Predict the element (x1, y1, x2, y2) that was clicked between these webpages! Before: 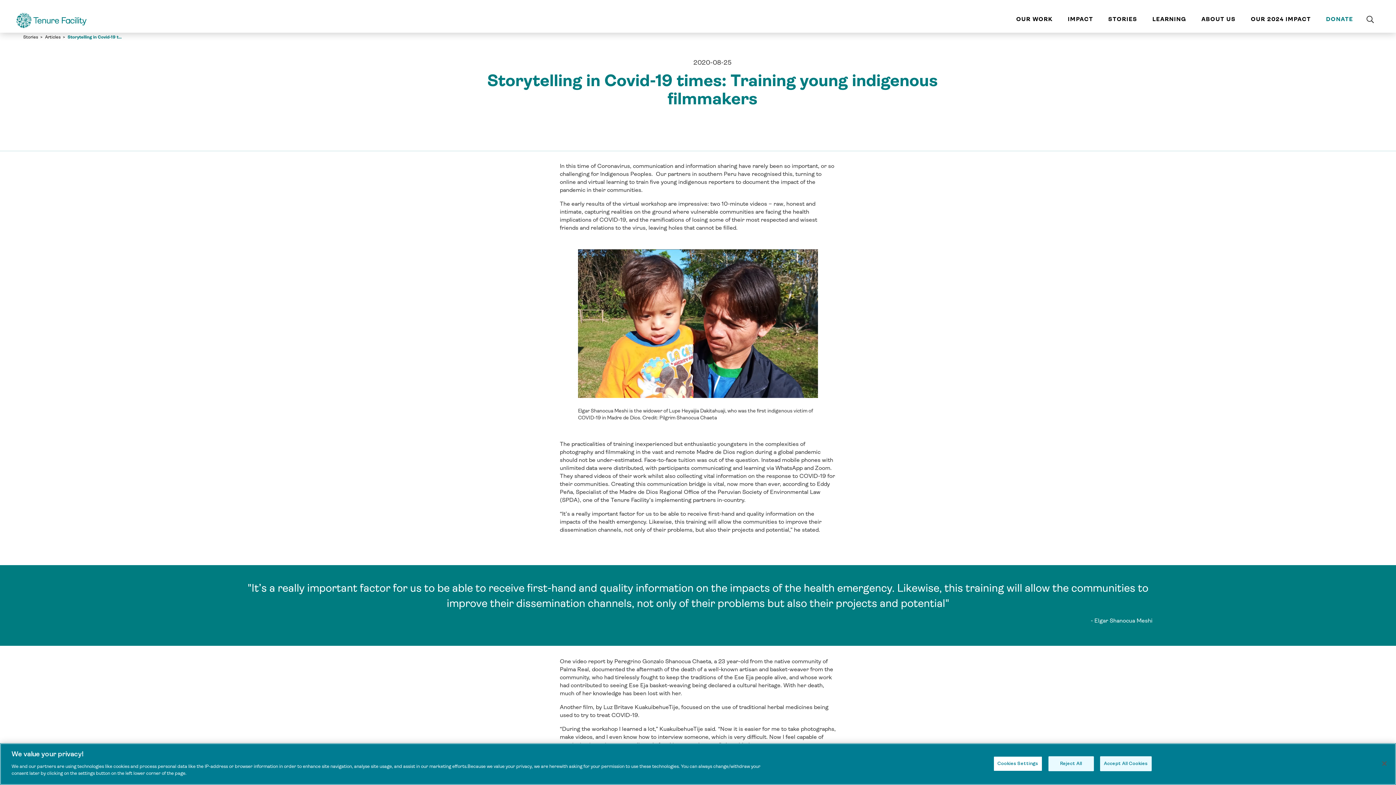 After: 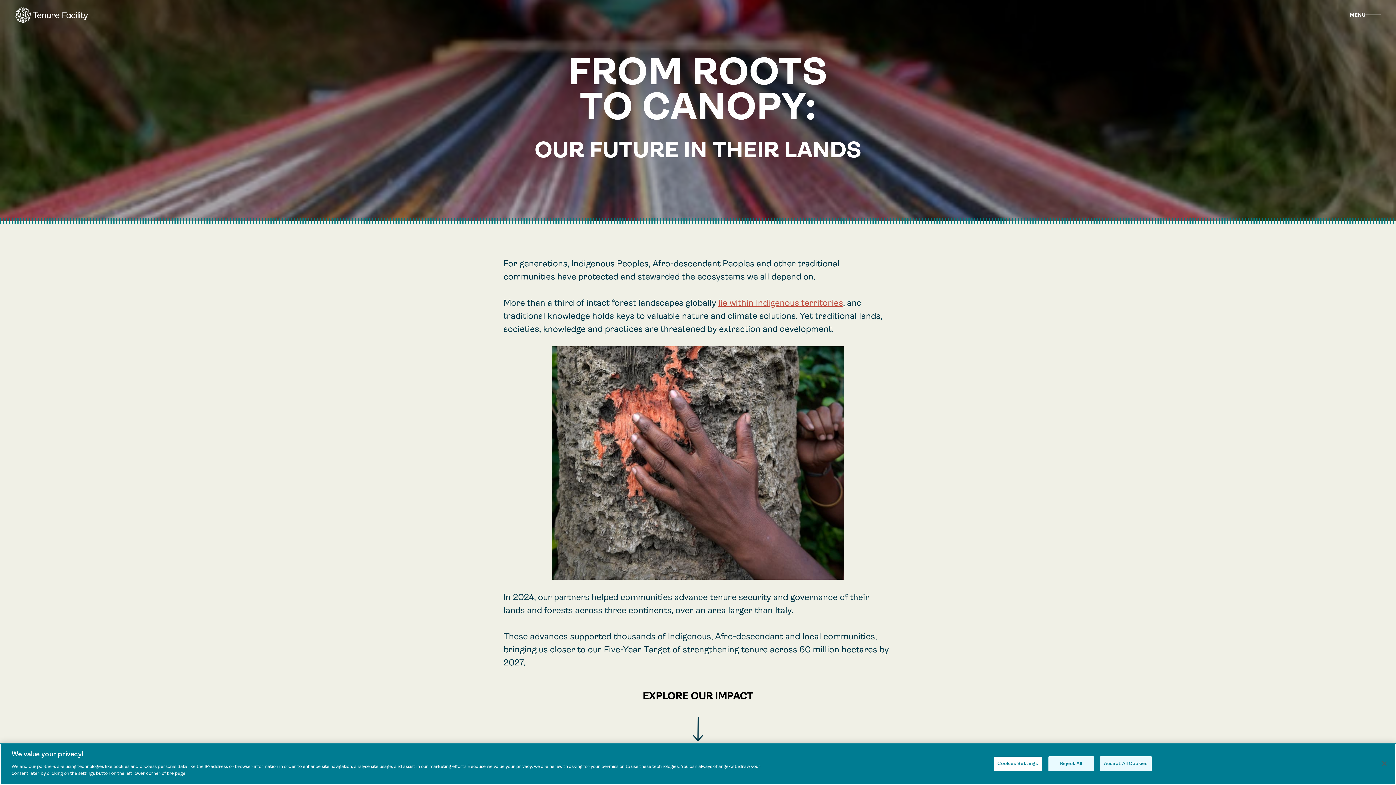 Action: bbox: (1251, 15, 1311, 22) label: OUR 2024 IMPACT